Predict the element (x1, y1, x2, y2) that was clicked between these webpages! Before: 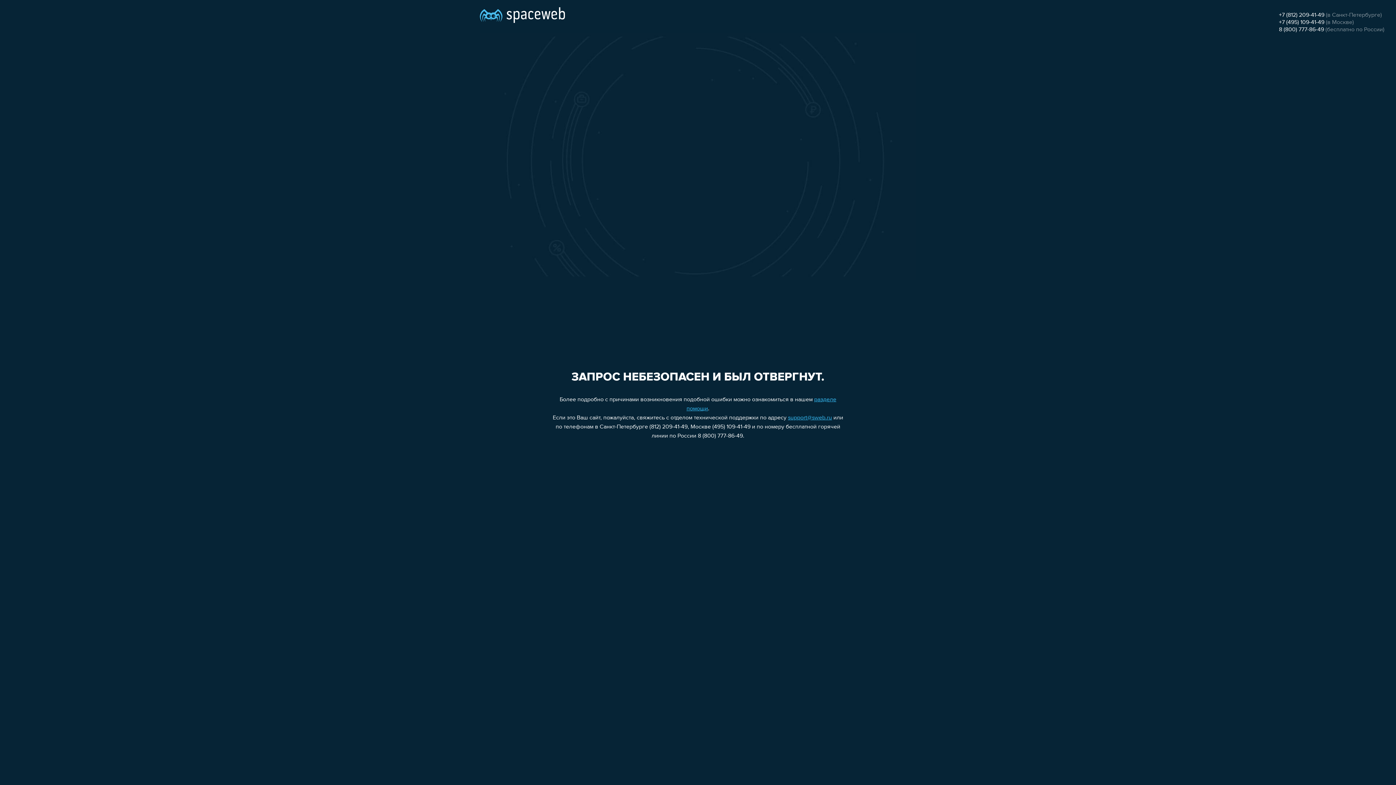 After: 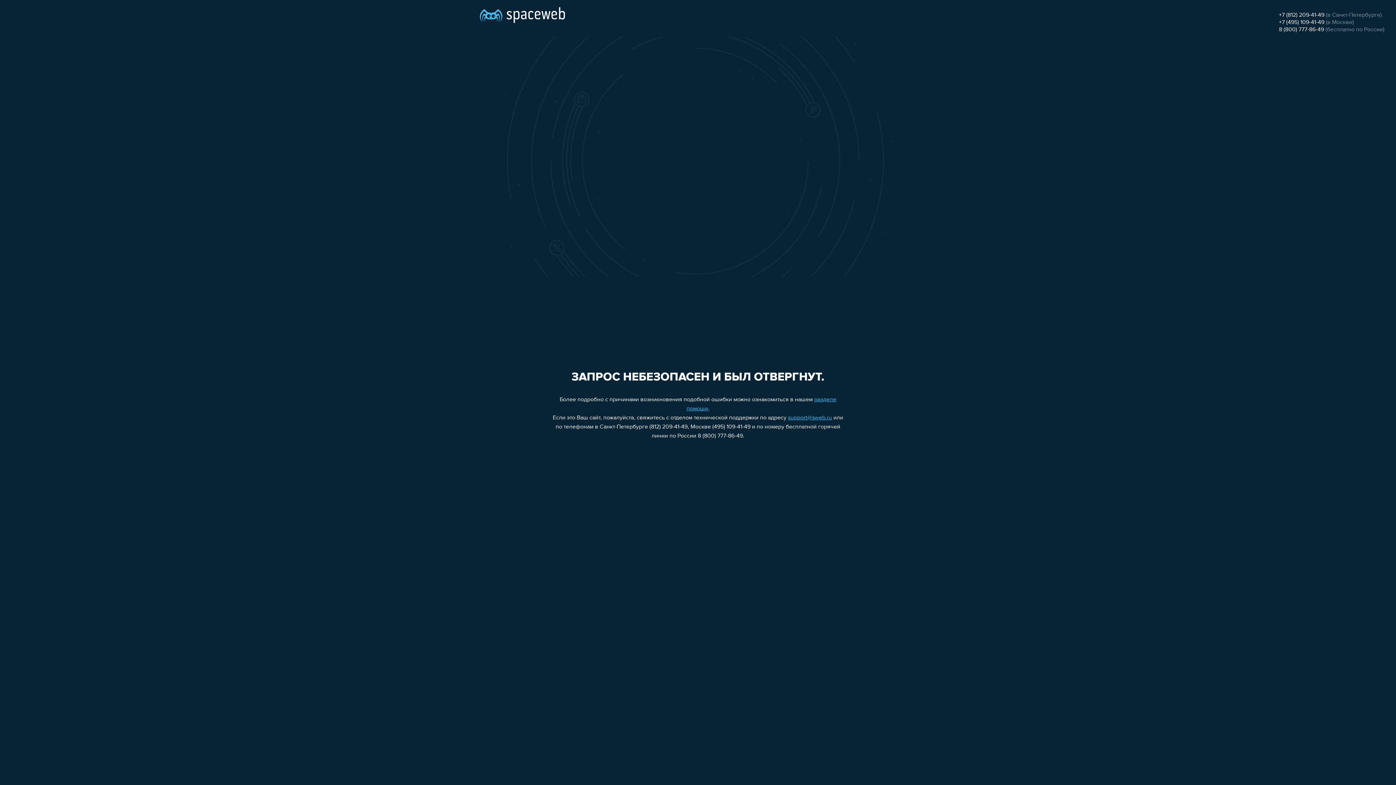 Action: label: support@sweb.ru bbox: (788, 415, 832, 421)